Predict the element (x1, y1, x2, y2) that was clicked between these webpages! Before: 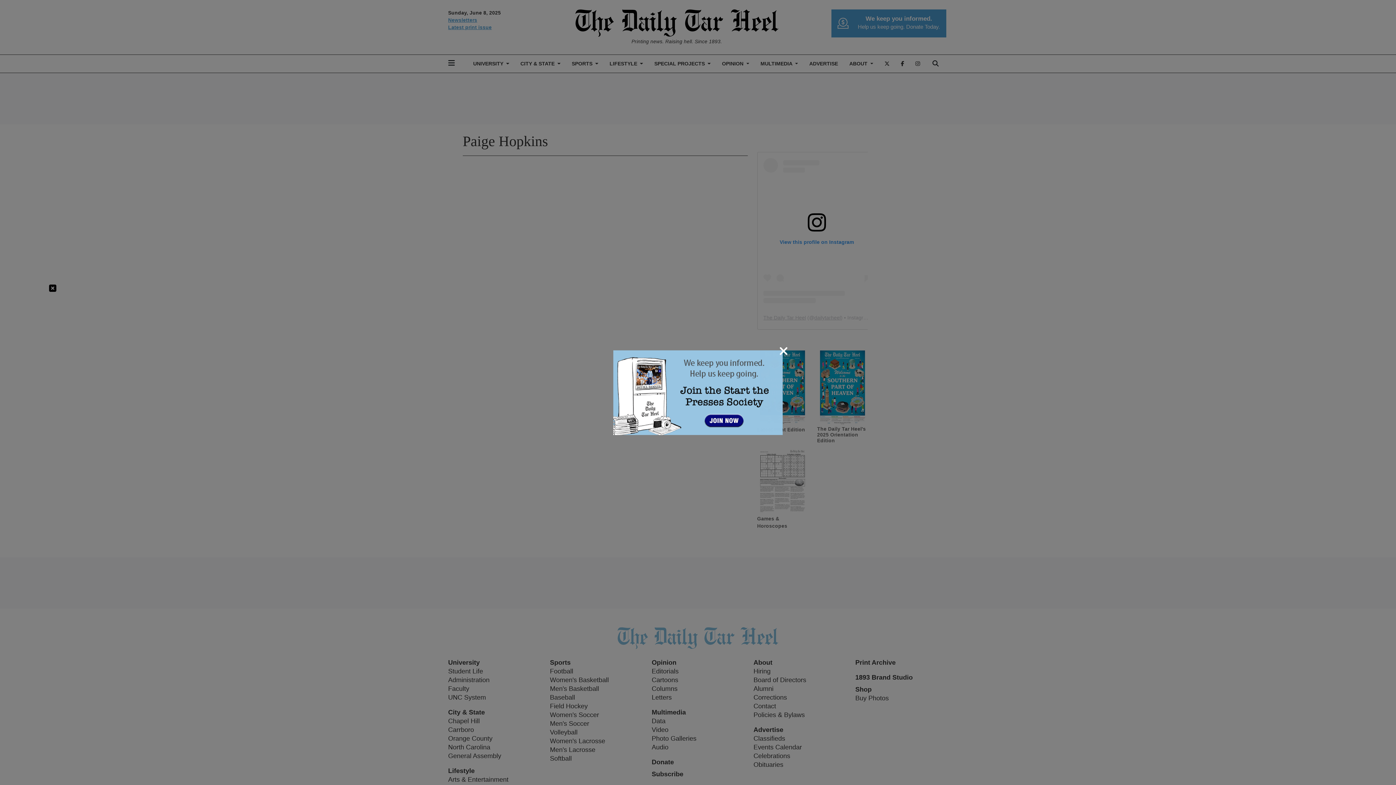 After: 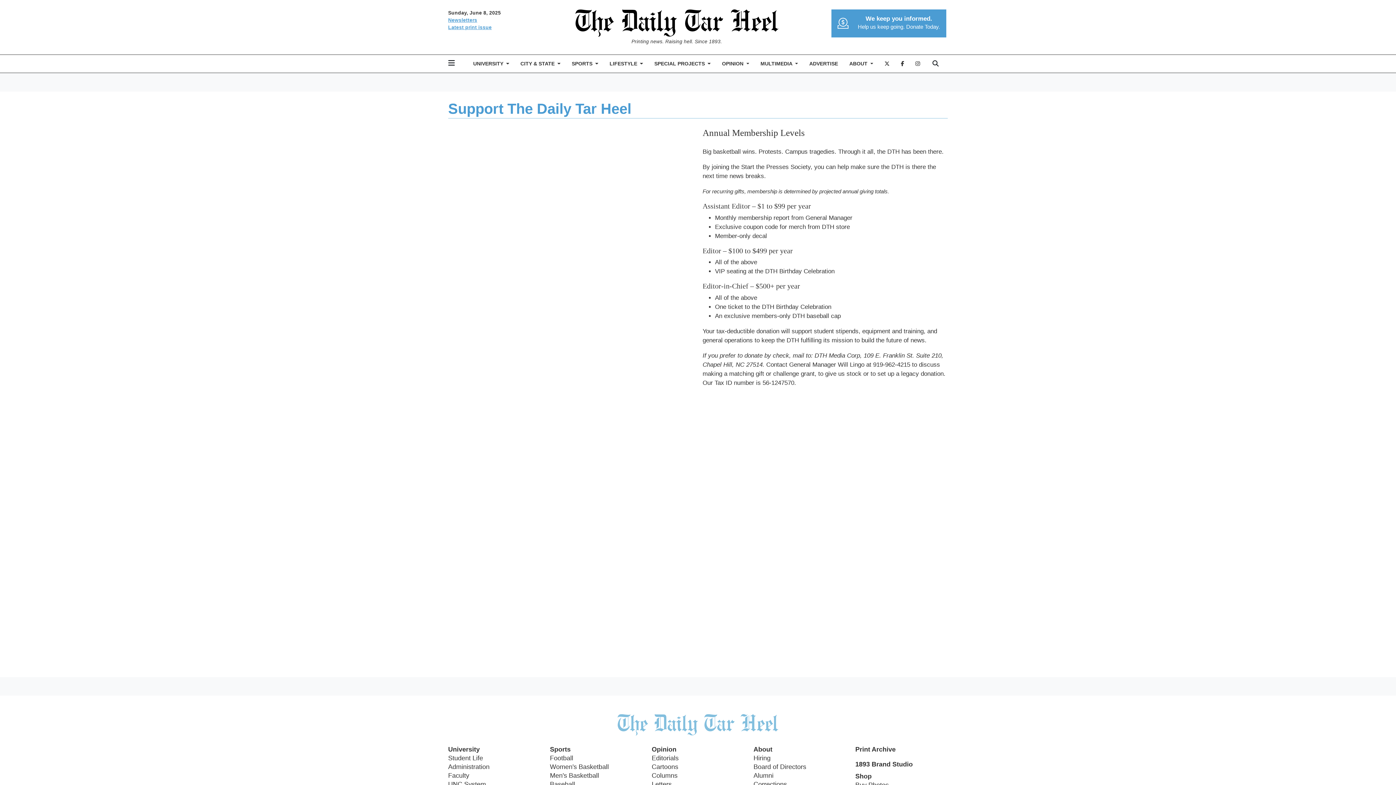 Action: bbox: (613, 388, 782, 395)